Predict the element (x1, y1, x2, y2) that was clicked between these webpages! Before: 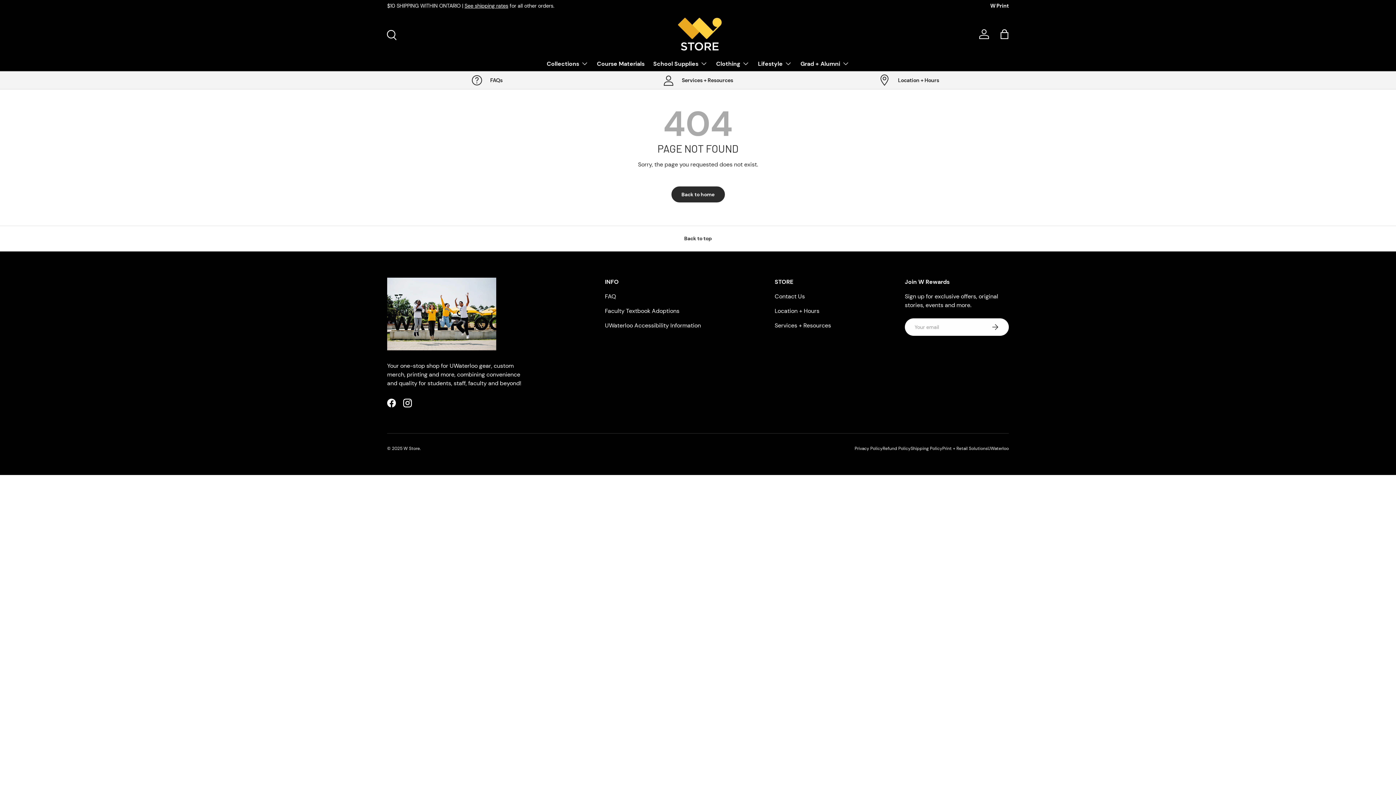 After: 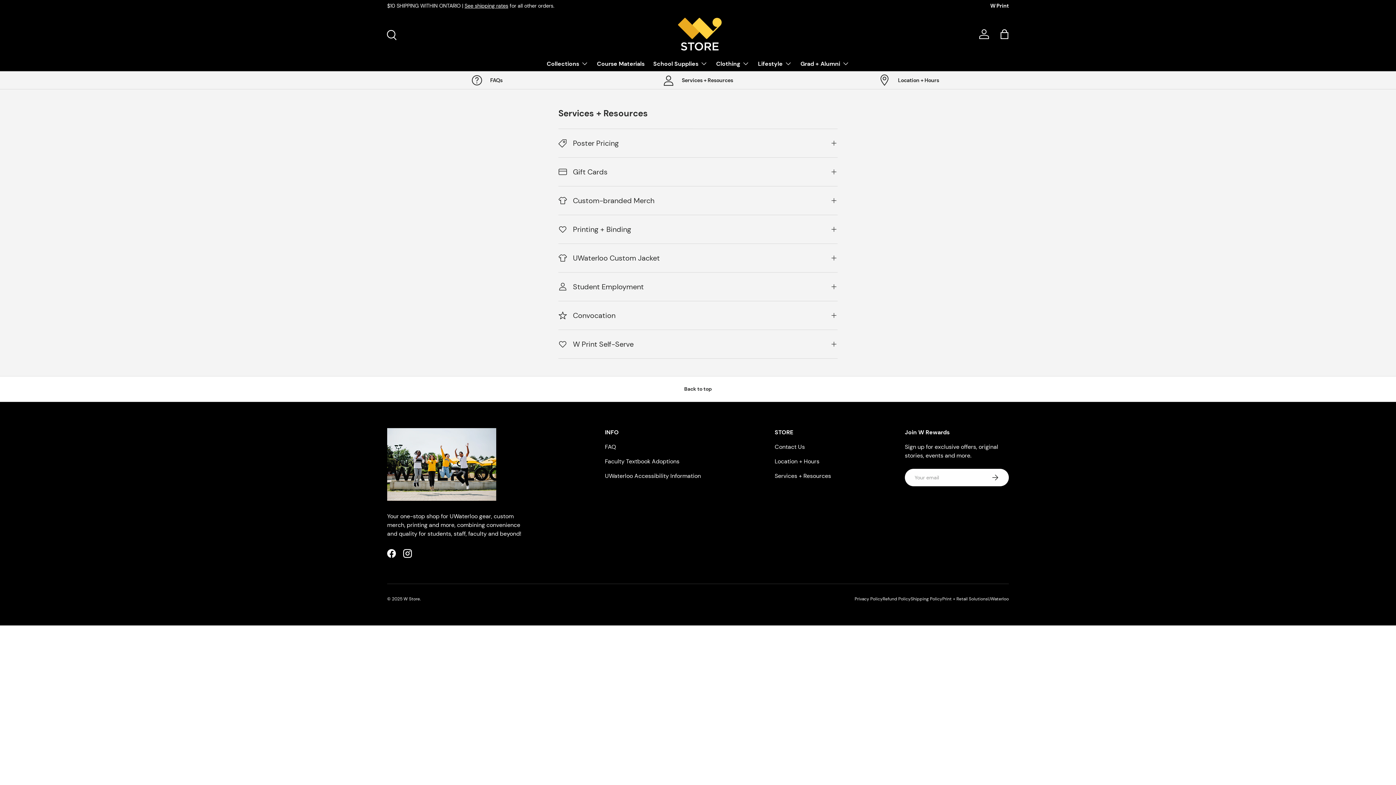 Action: bbox: (598, 74, 797, 86) label: Services + Resources